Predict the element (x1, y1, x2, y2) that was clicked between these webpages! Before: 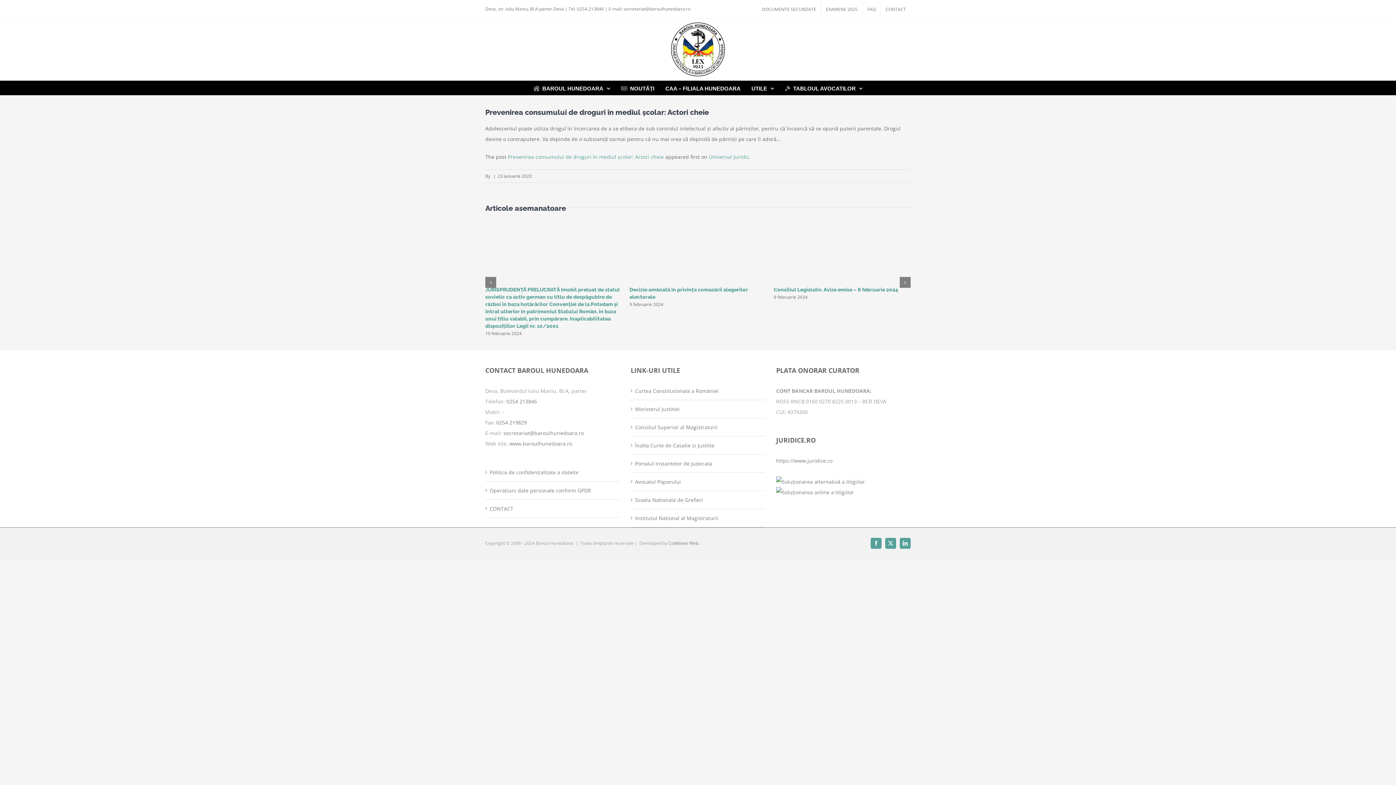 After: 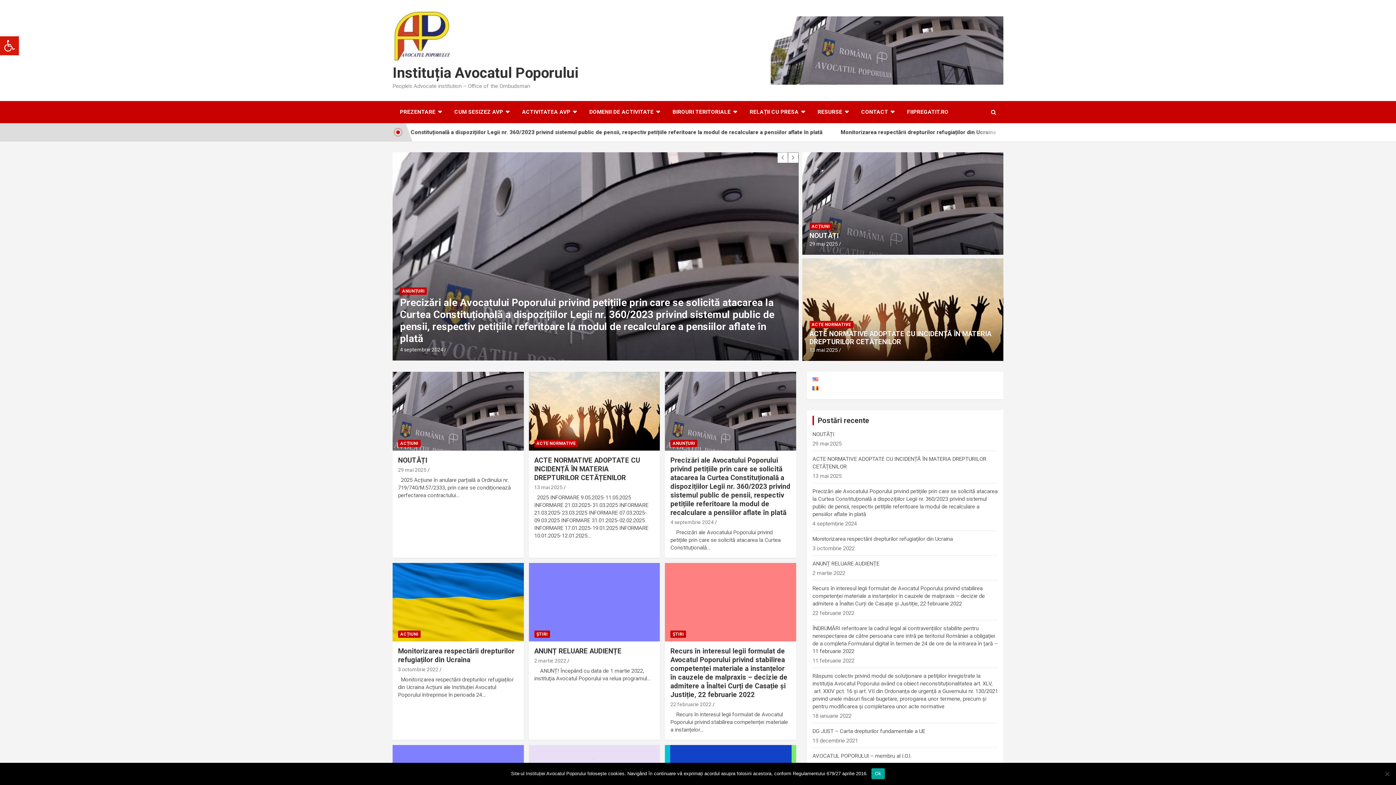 Action: bbox: (635, 476, 761, 487) label: Avocatul Poporului